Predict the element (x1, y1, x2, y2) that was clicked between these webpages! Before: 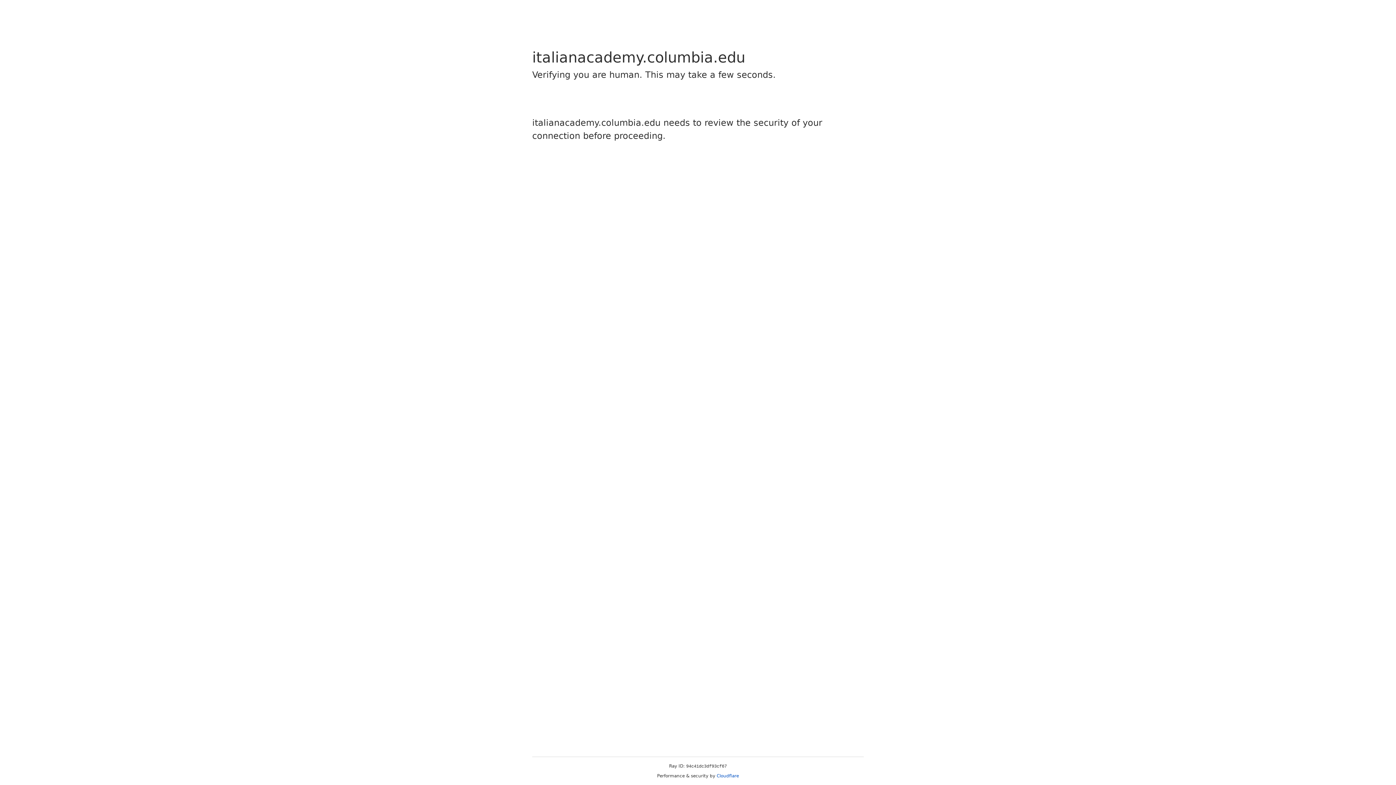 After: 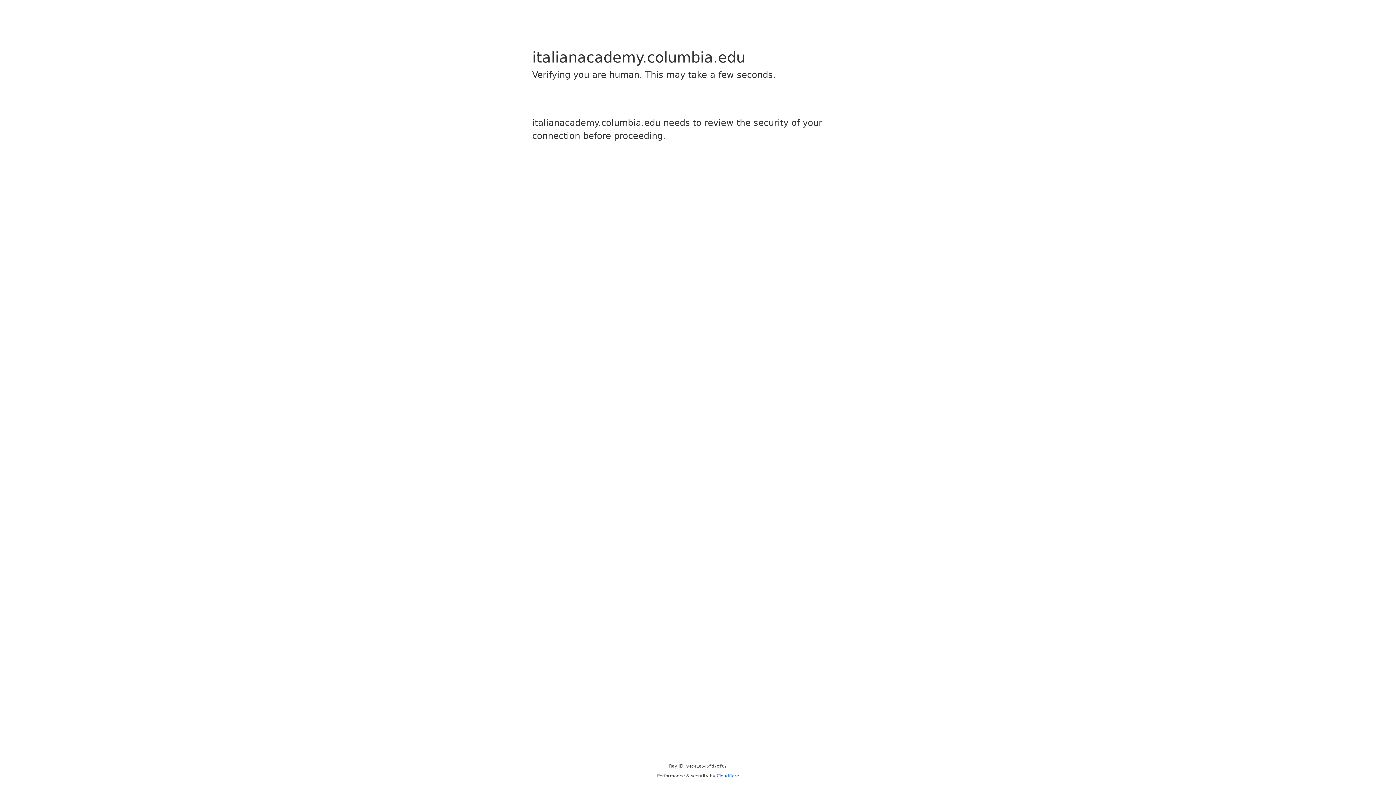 Action: label: Cloudflare bbox: (716, 773, 739, 778)